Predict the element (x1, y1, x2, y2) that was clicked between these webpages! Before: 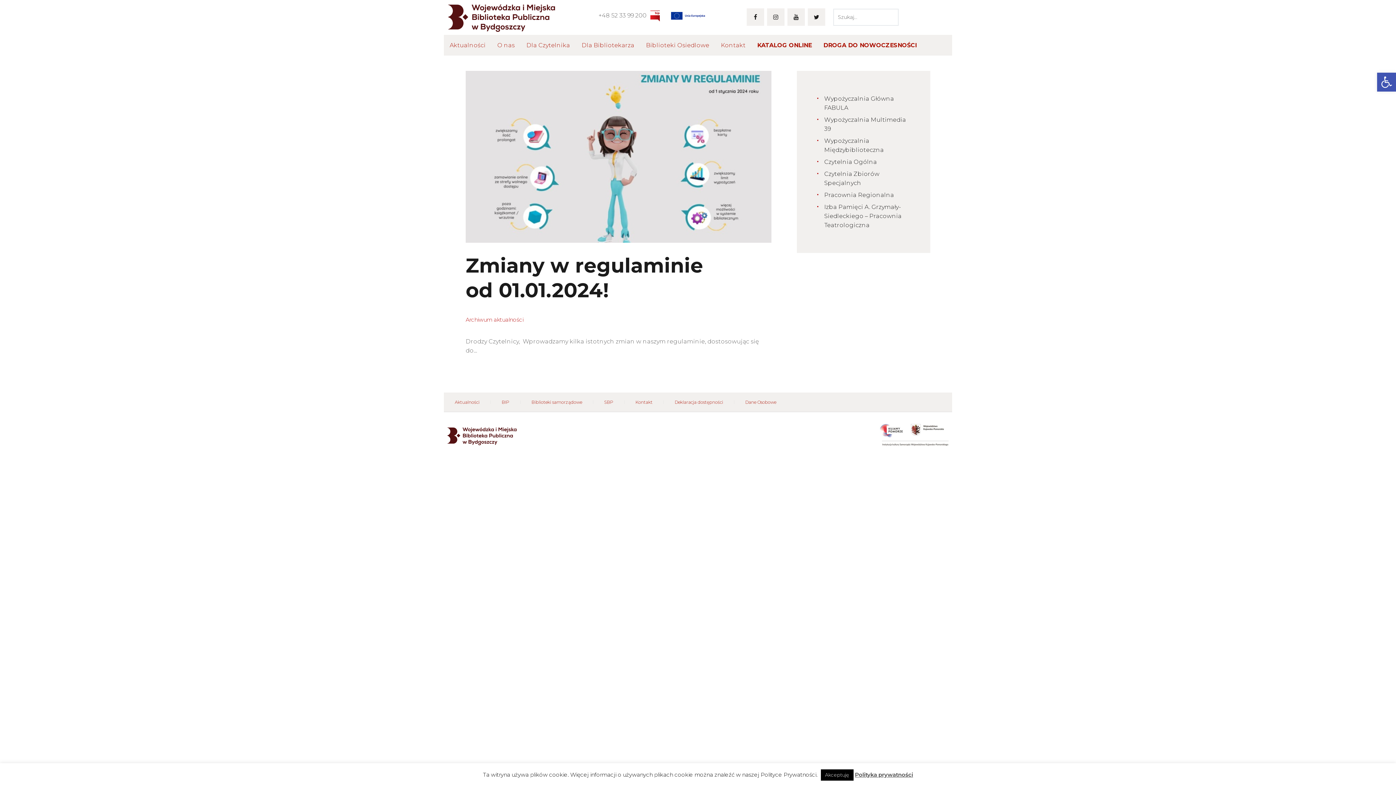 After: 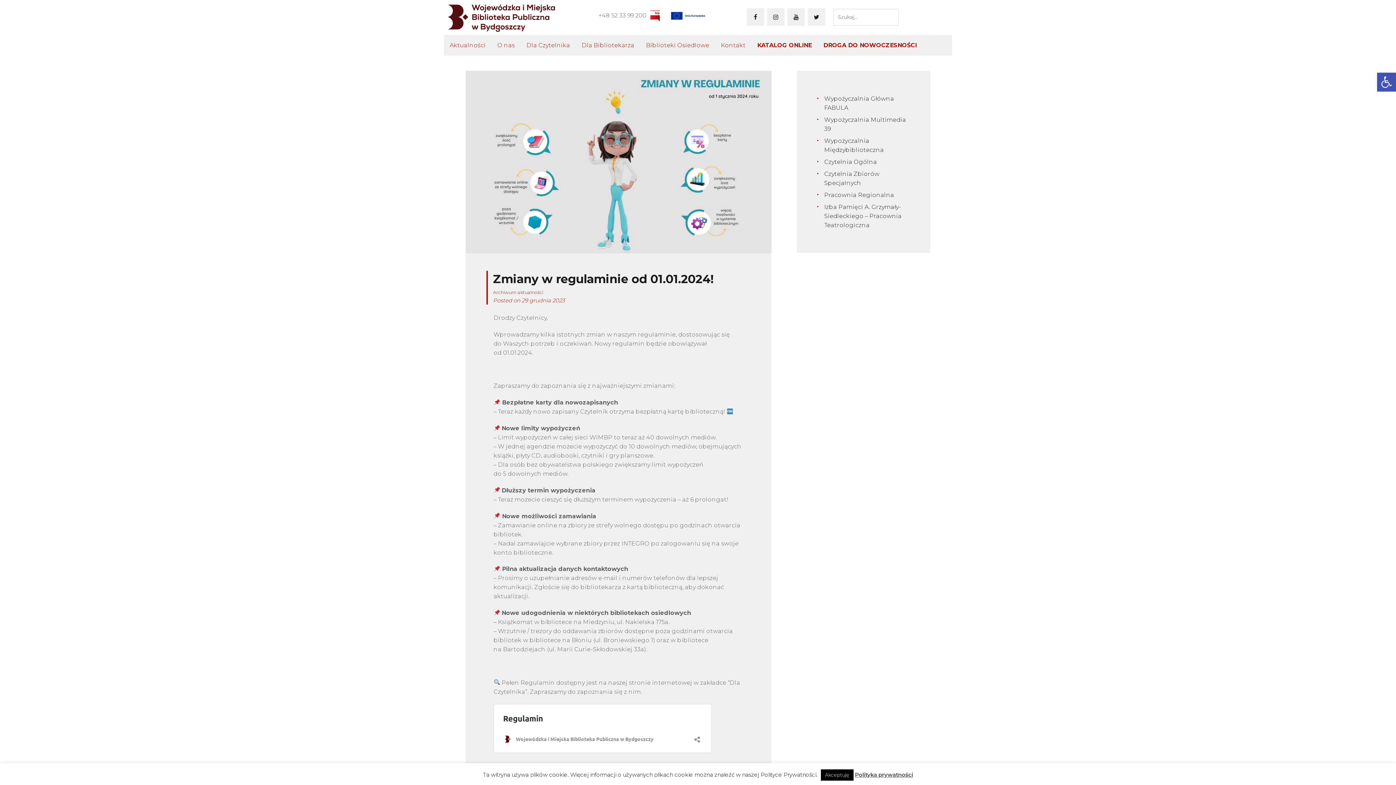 Action: label: Zmiany w regulaminie od 01.01.2024! bbox: (465, 253, 771, 303)